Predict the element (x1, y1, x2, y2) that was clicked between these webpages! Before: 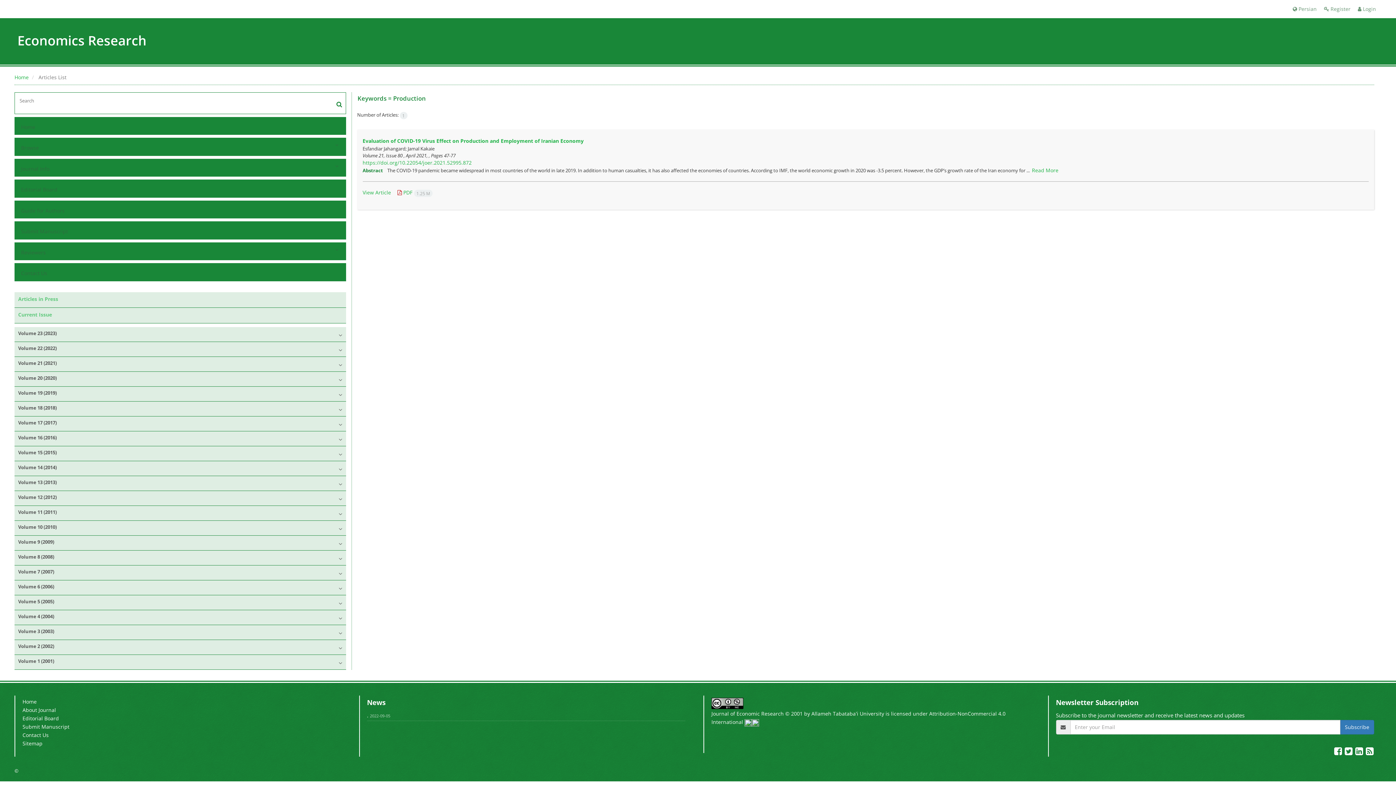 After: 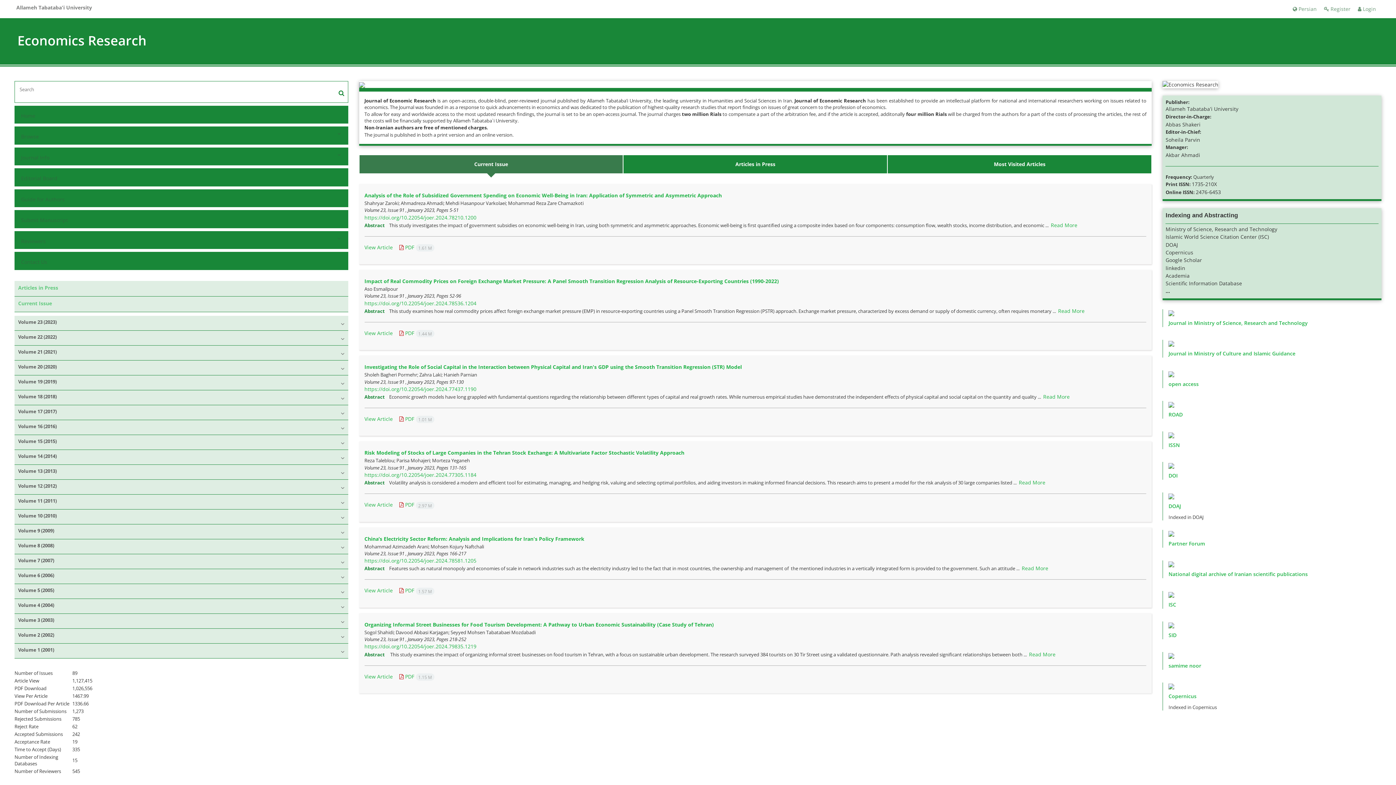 Action: label:   bbox: (1344, 748, 1354, 756)